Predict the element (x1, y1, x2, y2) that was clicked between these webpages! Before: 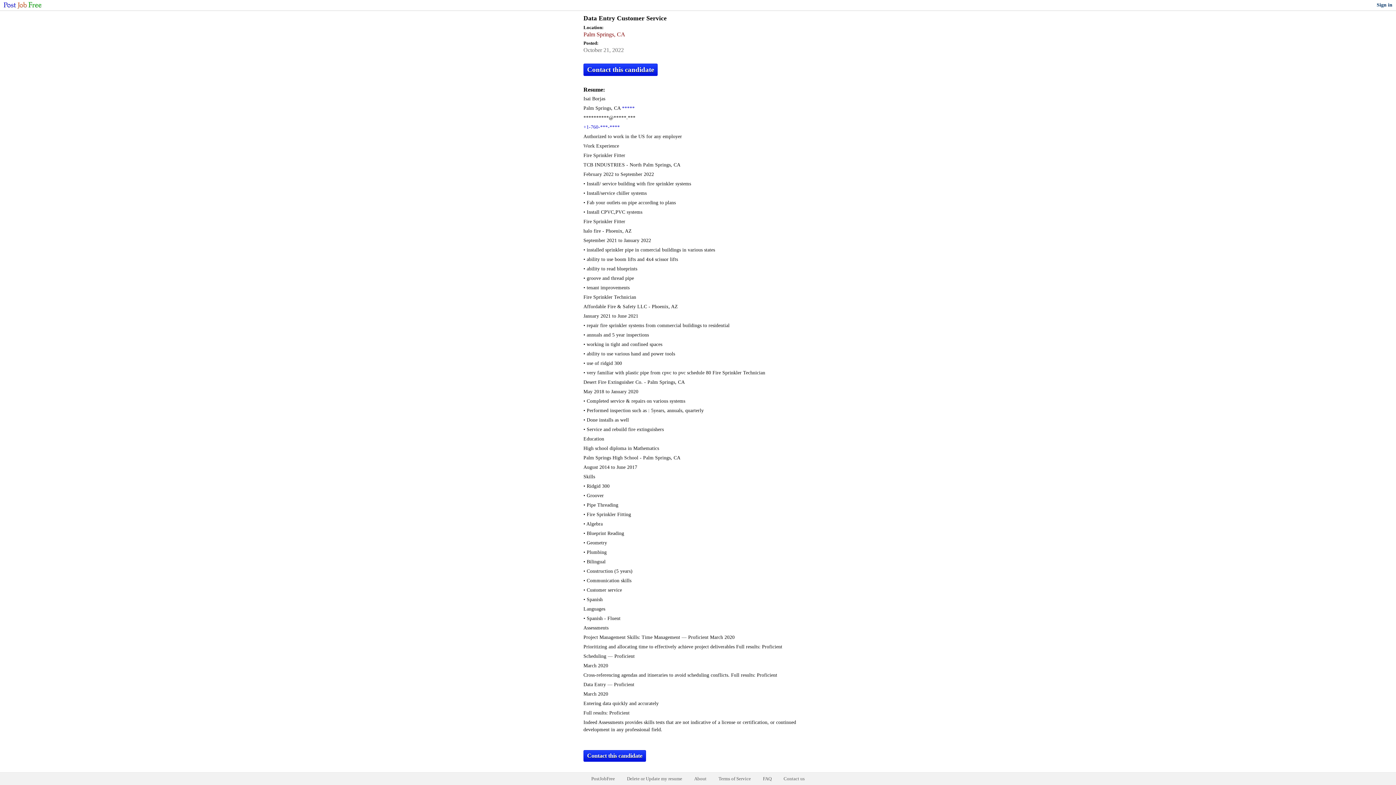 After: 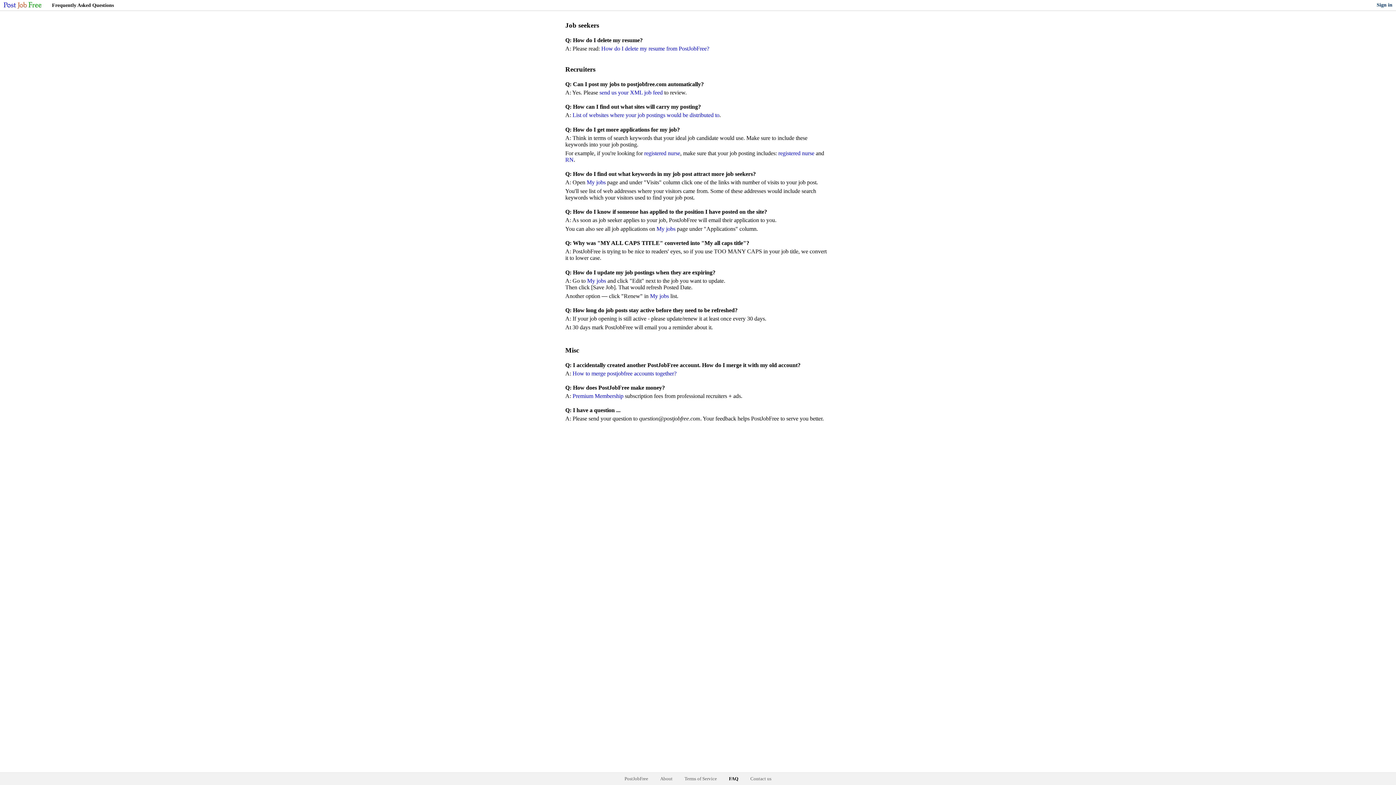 Action: bbox: (763, 776, 771, 781) label: FAQ